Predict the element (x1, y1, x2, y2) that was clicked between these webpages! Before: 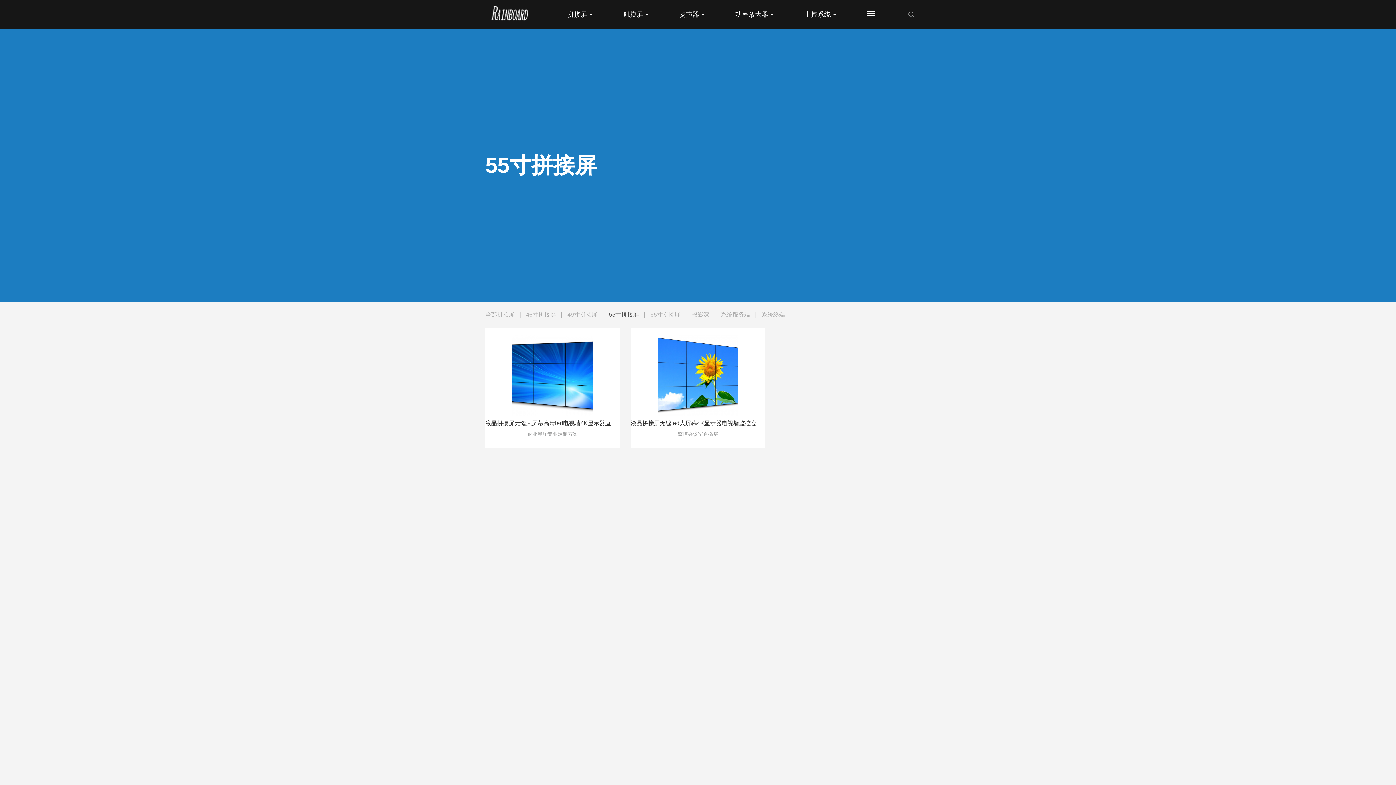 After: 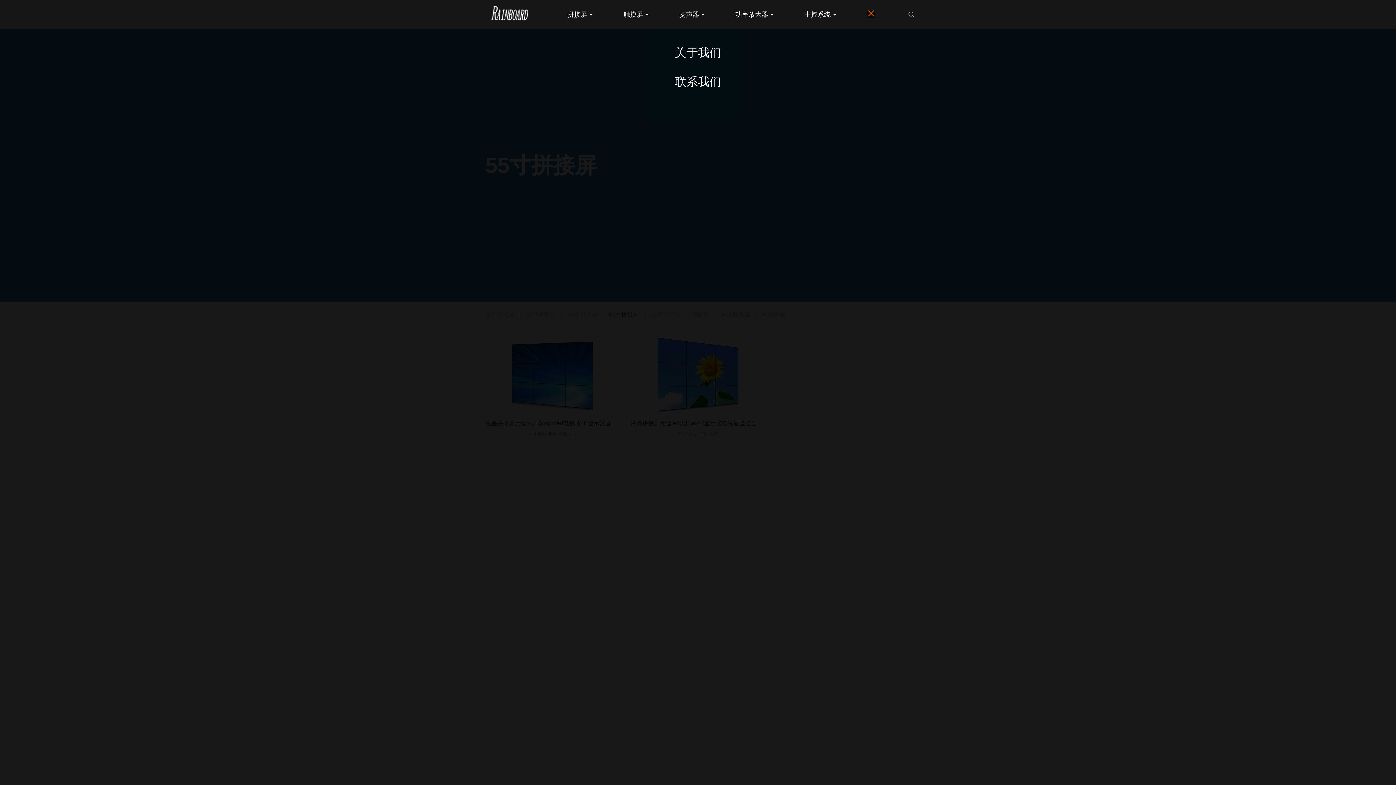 Action: bbox: (867, 10, 875, 18)